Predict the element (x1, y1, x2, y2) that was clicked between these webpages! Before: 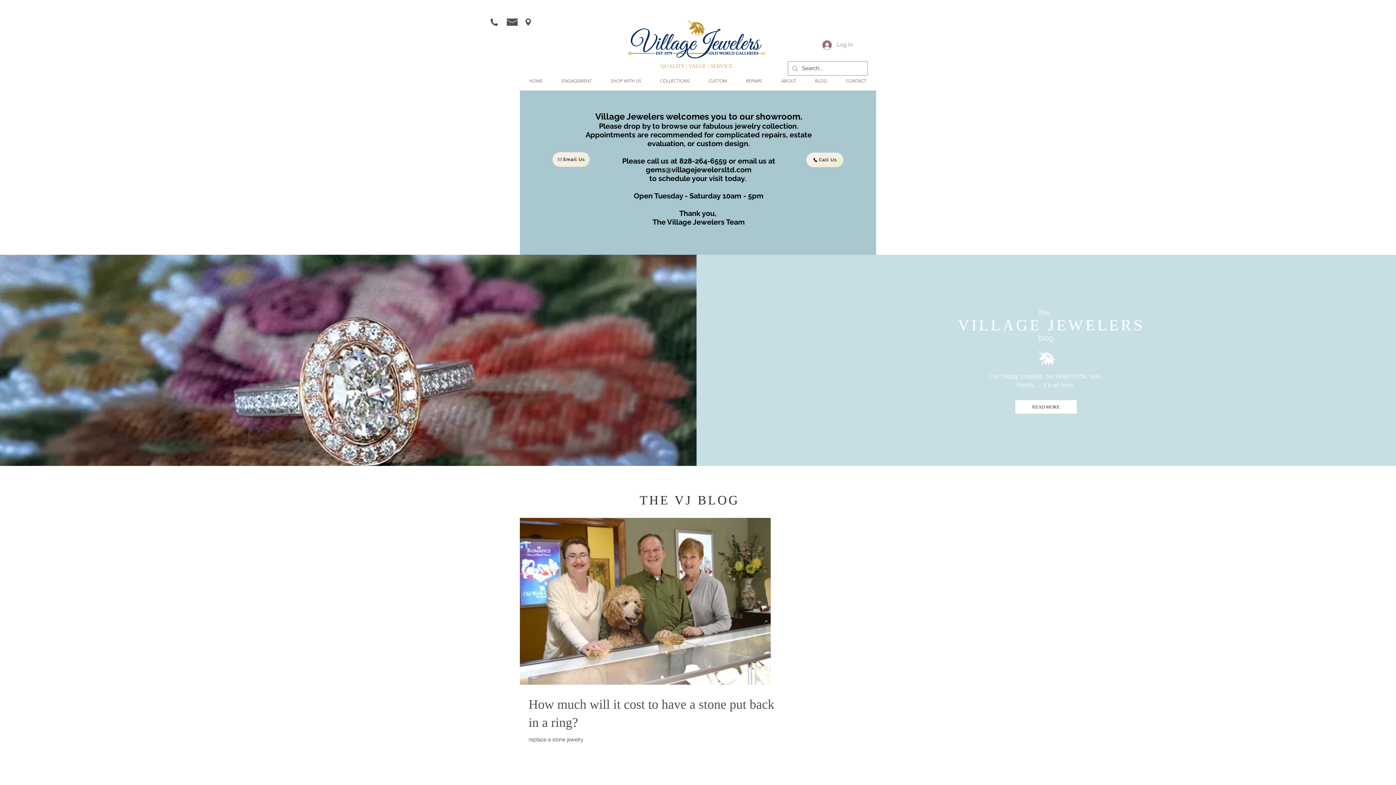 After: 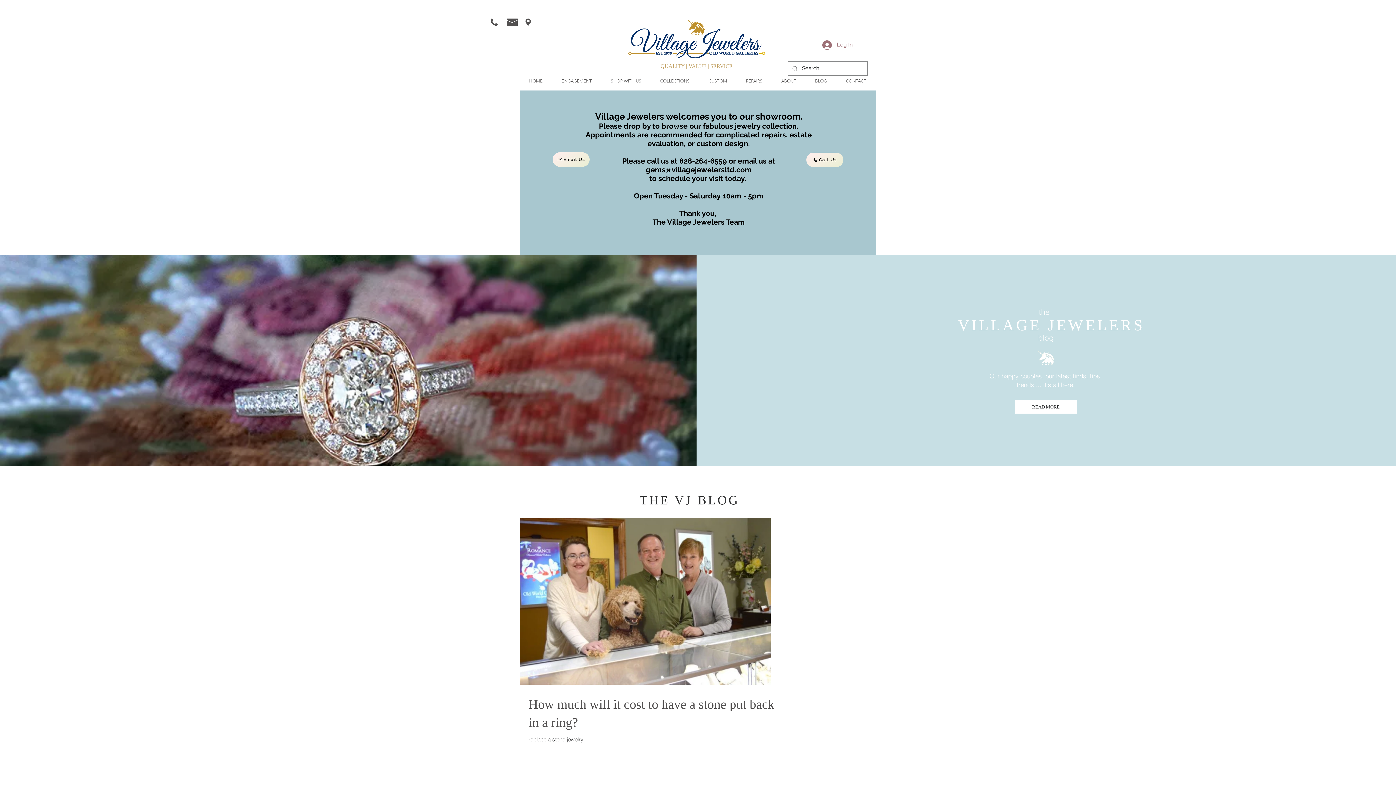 Action: bbox: (506, 18, 517, 25)